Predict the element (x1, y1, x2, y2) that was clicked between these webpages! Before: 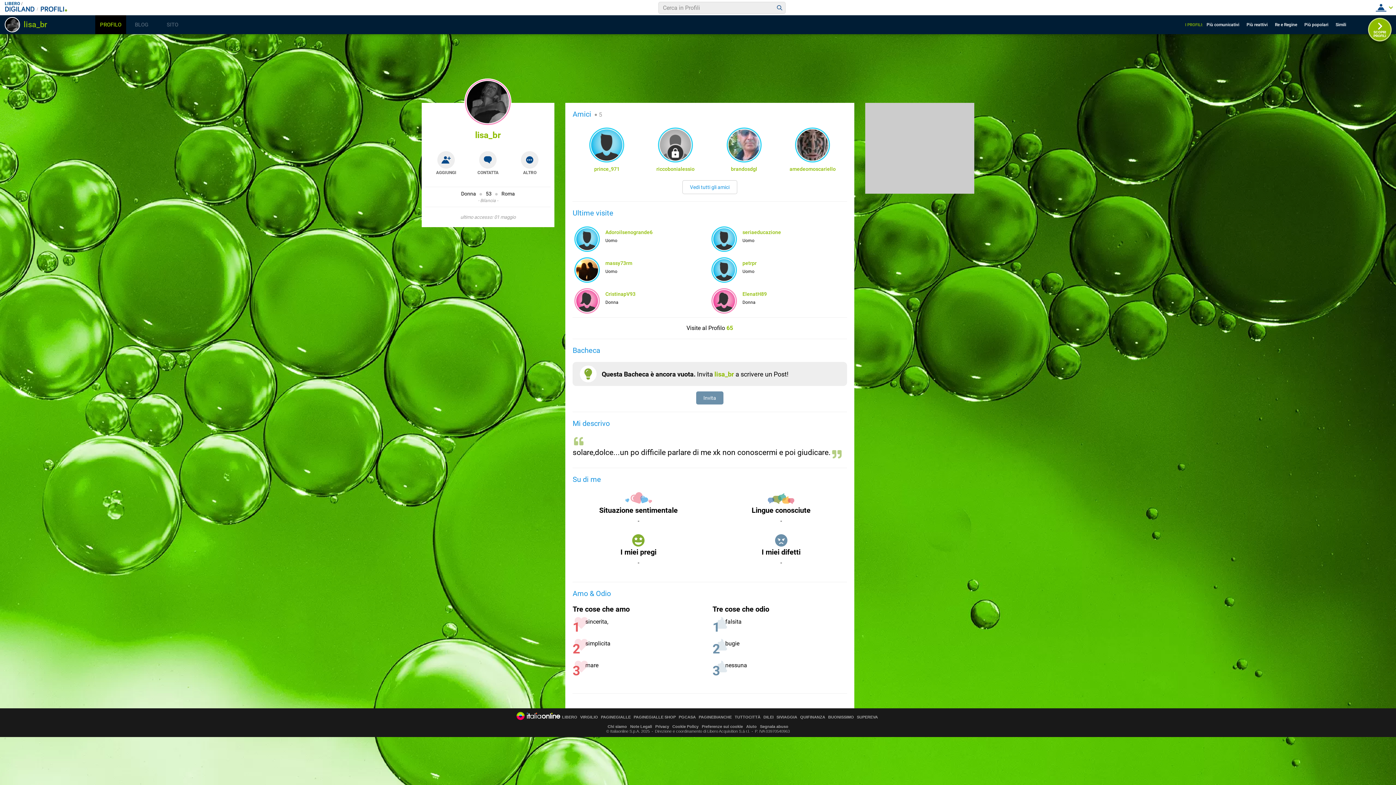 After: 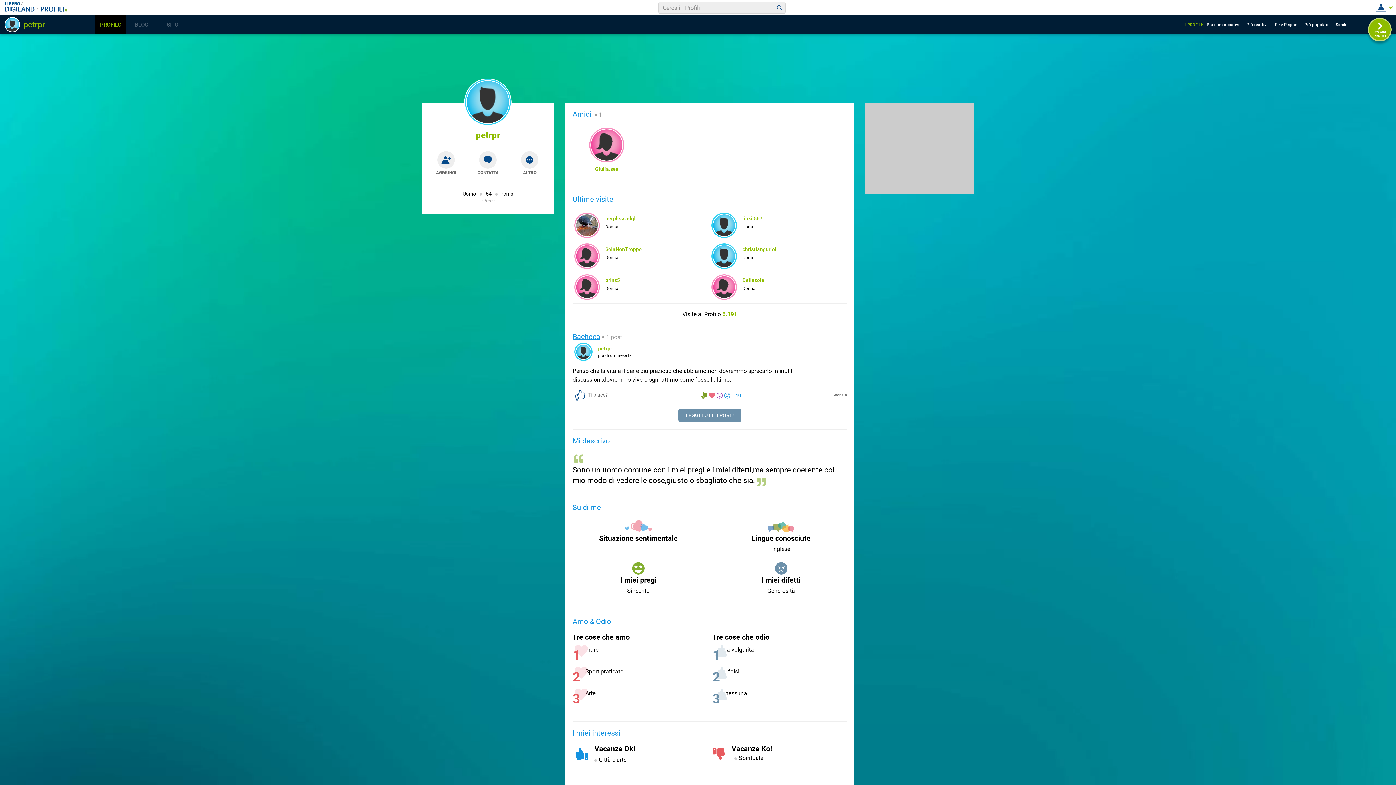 Action: bbox: (713, 259, 735, 281)